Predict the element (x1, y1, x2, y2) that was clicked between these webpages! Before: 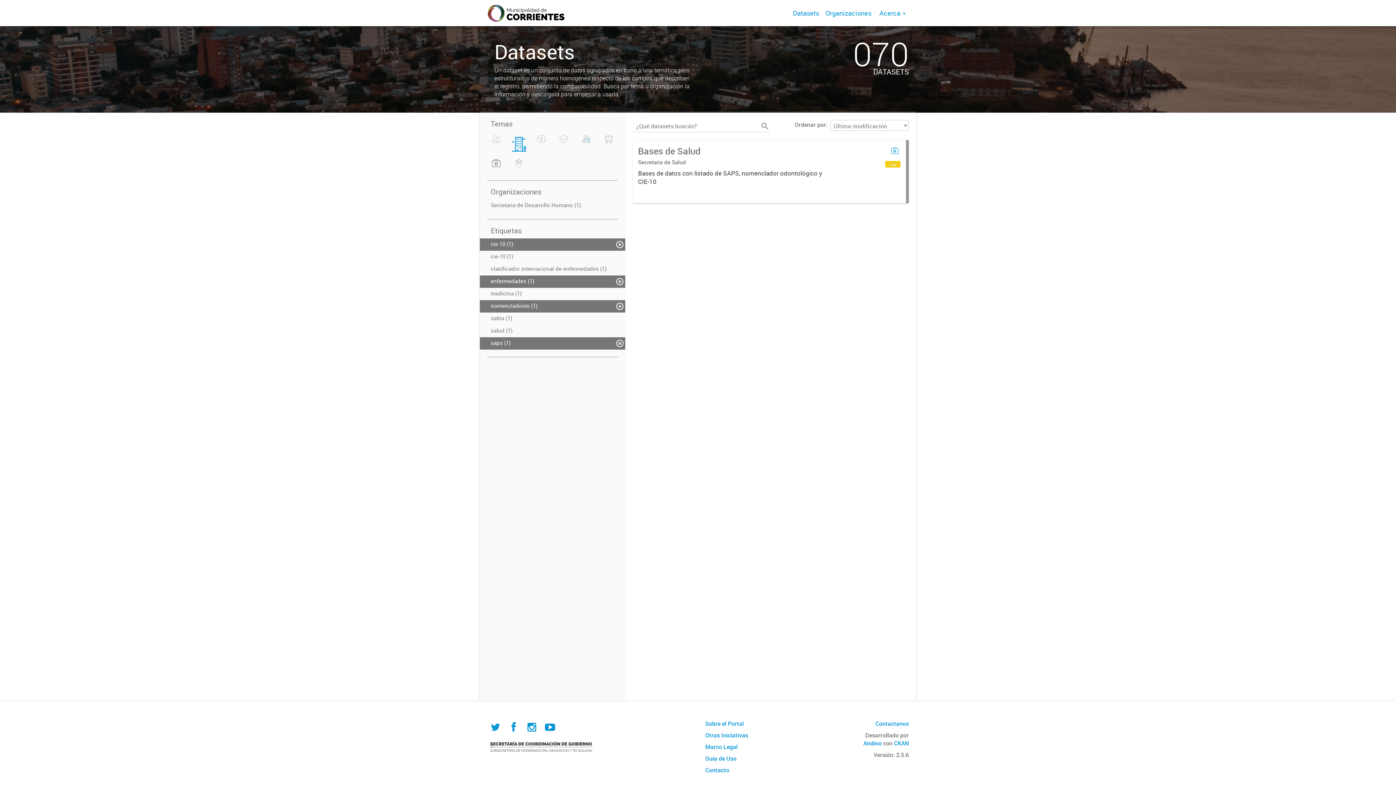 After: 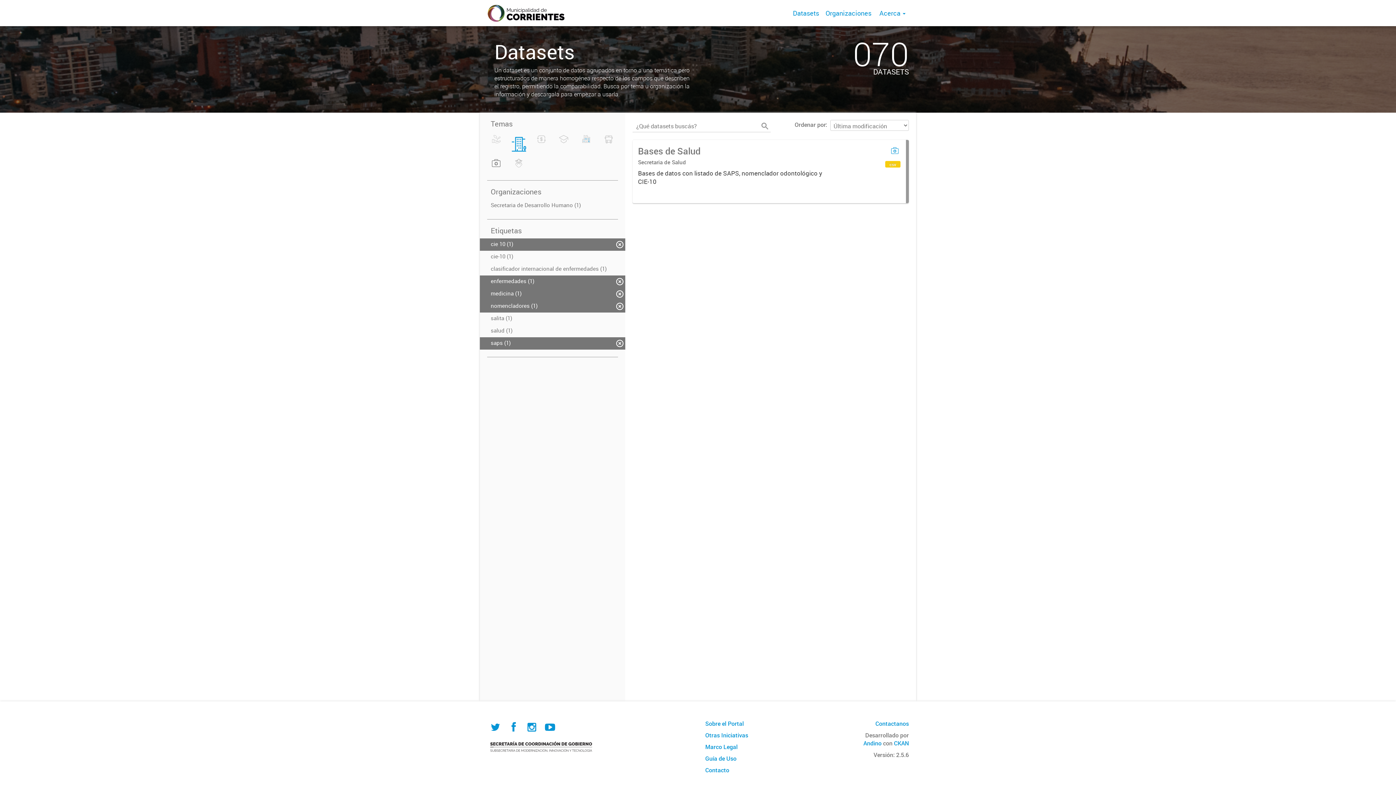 Action: label: medicina (1) bbox: (480, 287, 625, 300)